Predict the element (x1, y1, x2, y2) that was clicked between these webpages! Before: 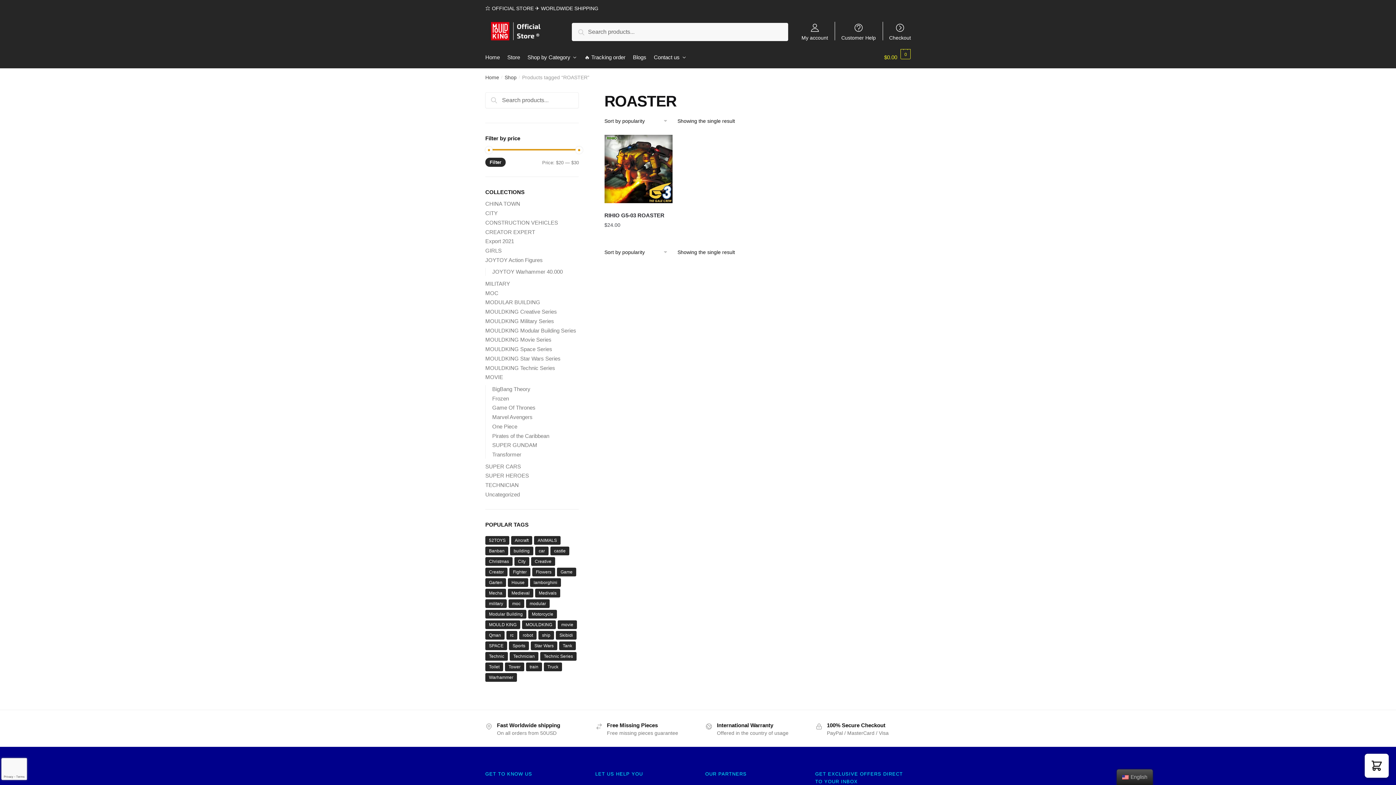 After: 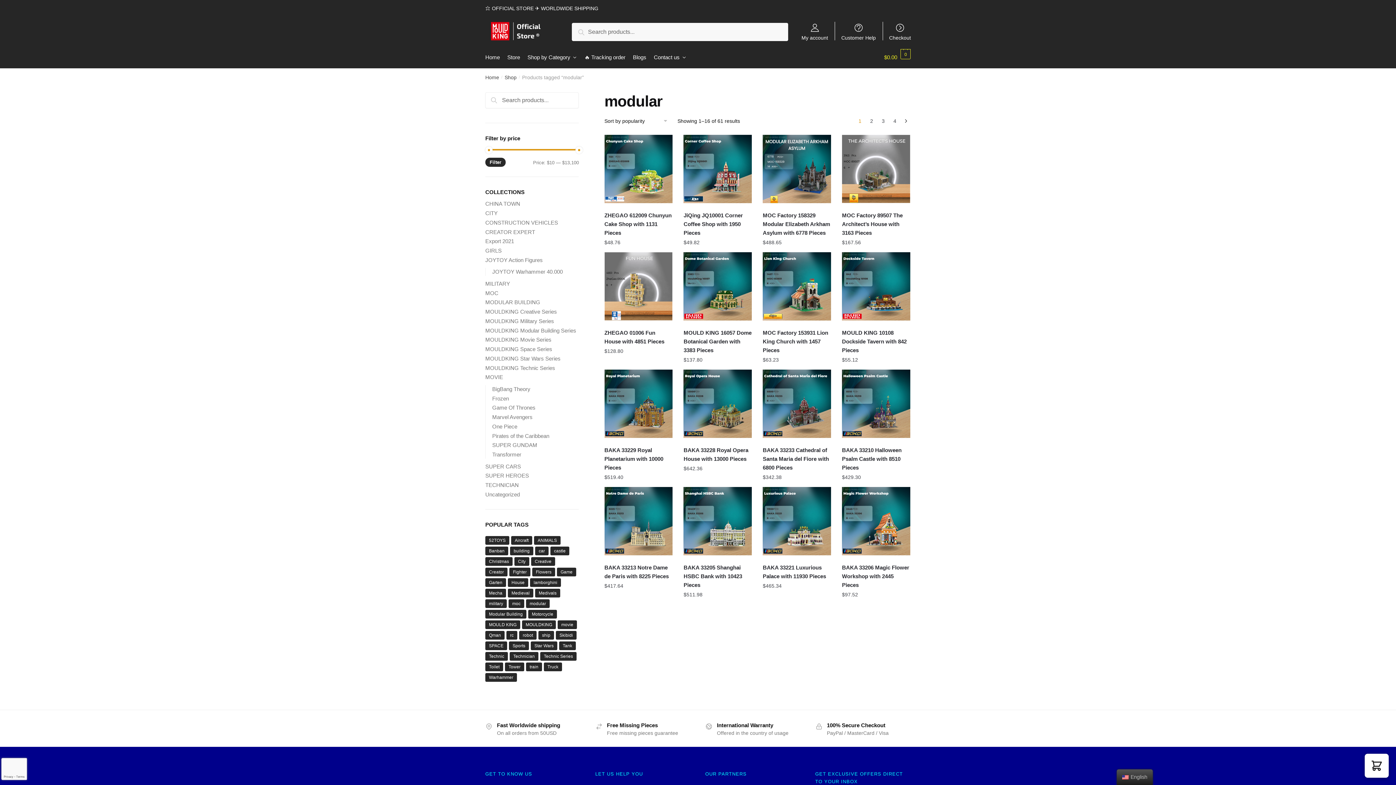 Action: bbox: (526, 599, 549, 608) label: modular (61 products)